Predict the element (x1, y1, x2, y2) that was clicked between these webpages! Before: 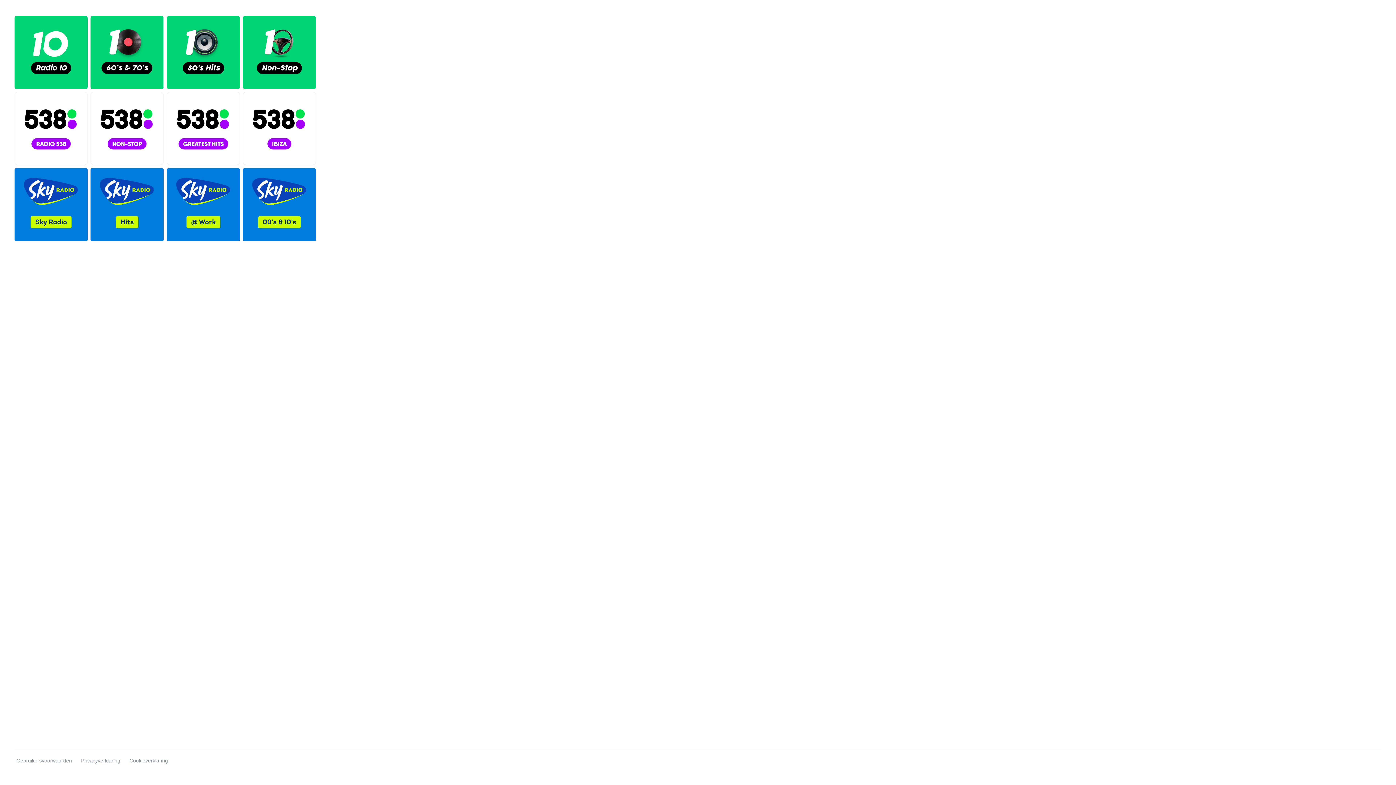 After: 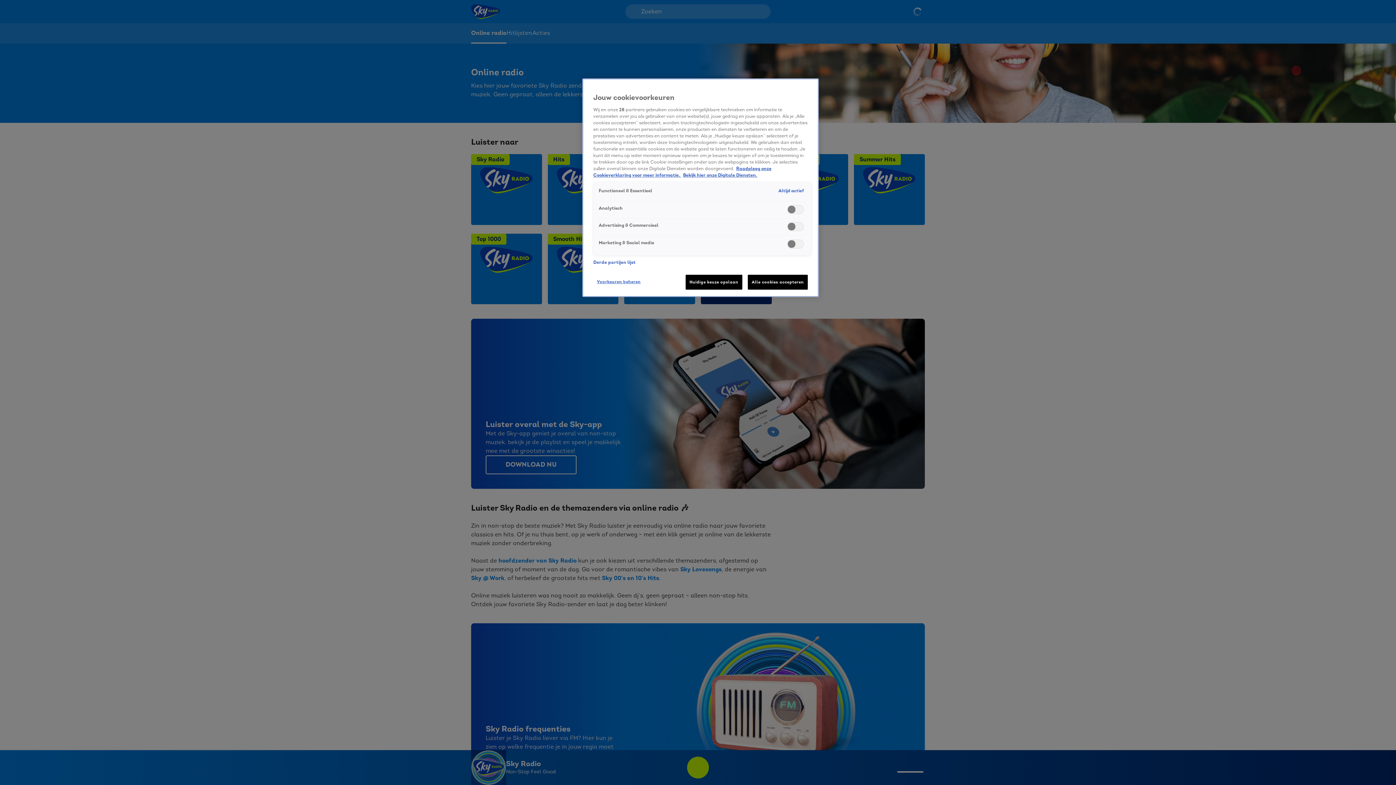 Action: bbox: (14, 168, 87, 241)